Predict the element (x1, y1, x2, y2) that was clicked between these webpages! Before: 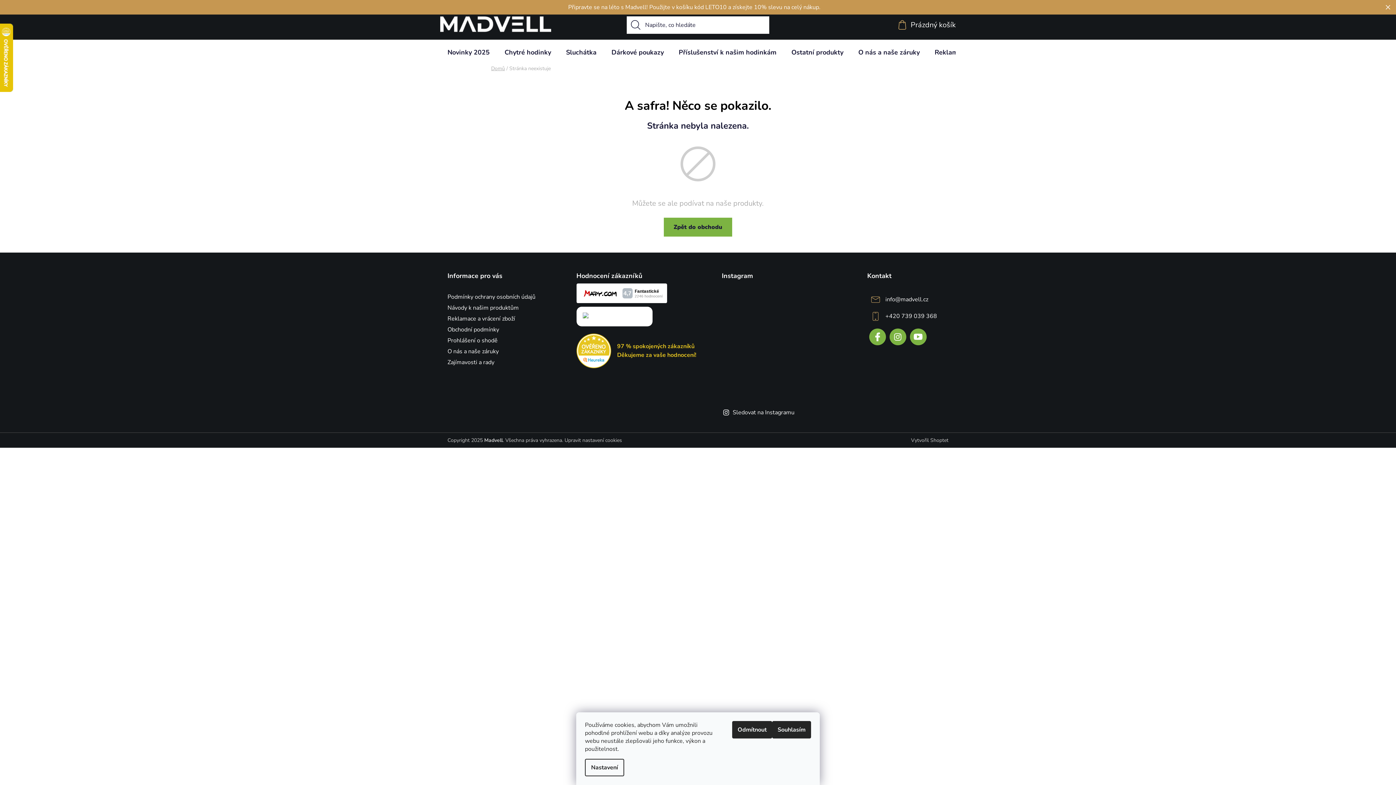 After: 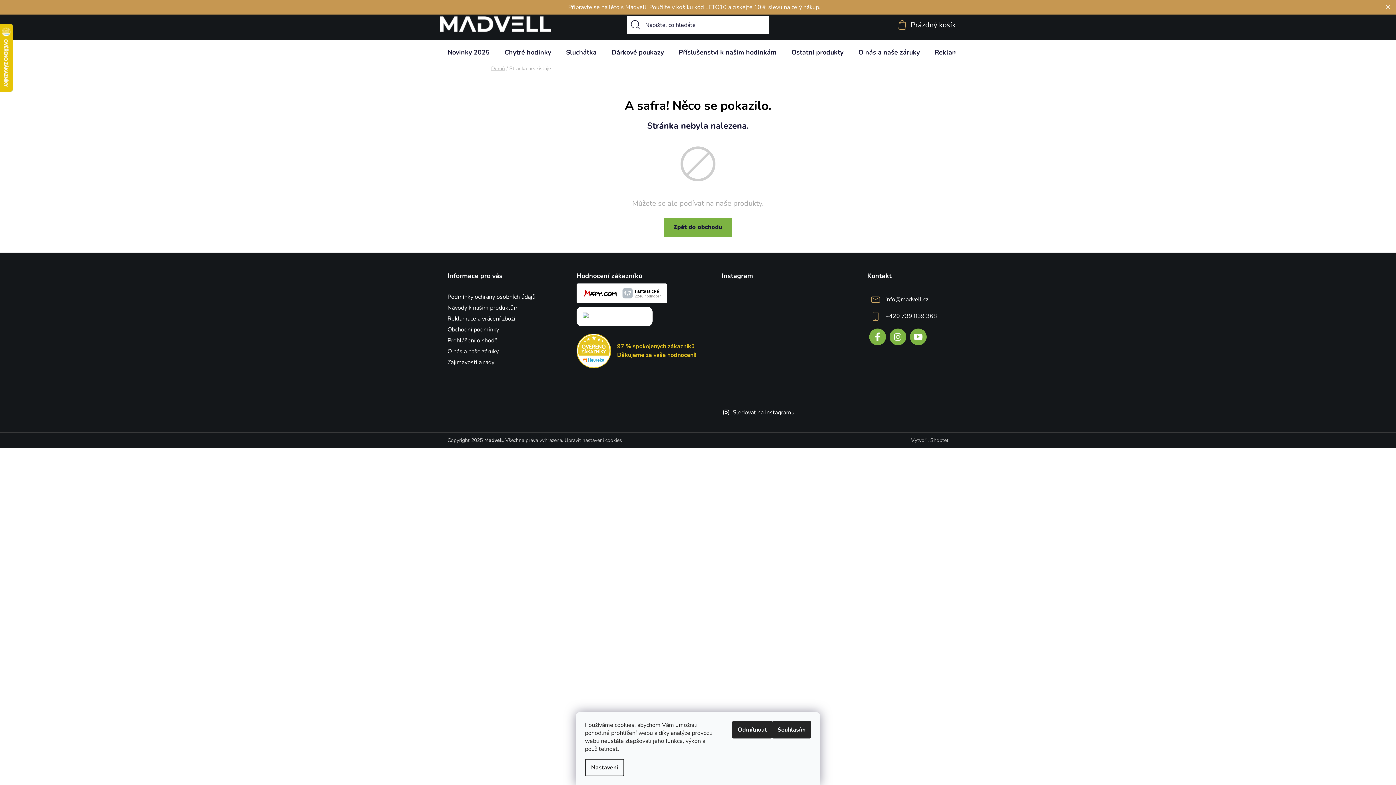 Action: label: info@madvell.cz bbox: (885, 295, 928, 303)